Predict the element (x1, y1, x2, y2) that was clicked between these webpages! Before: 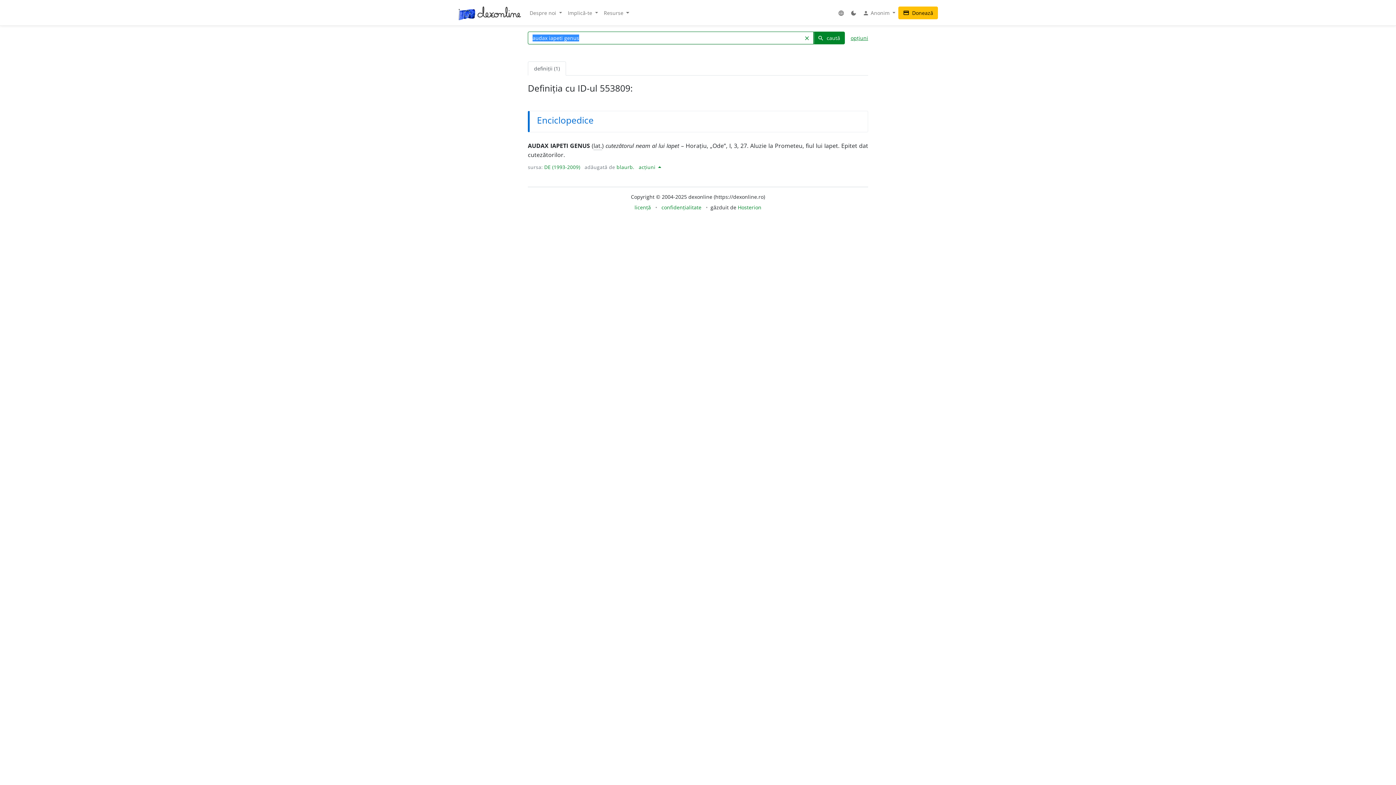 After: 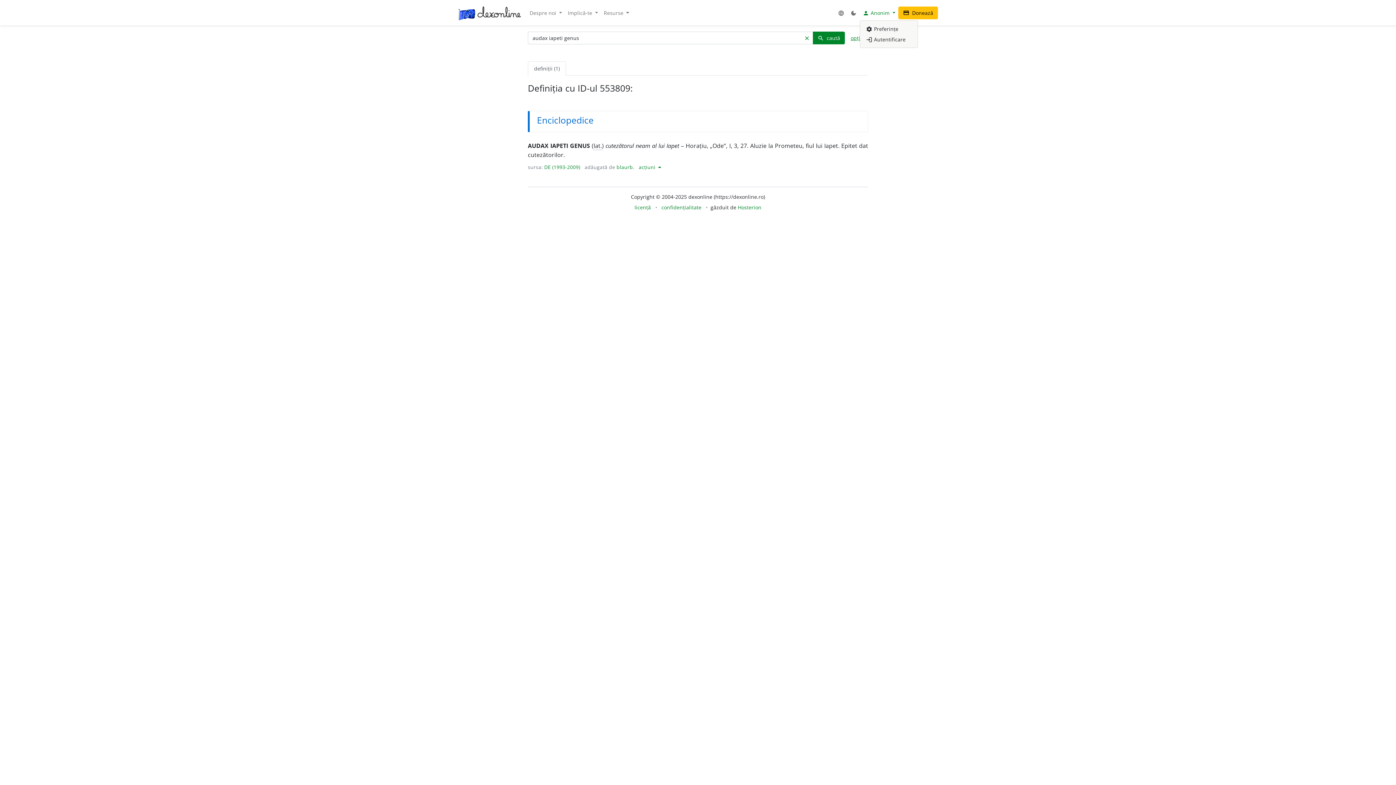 Action: bbox: (860, 6, 898, 19) label: person Anonim 